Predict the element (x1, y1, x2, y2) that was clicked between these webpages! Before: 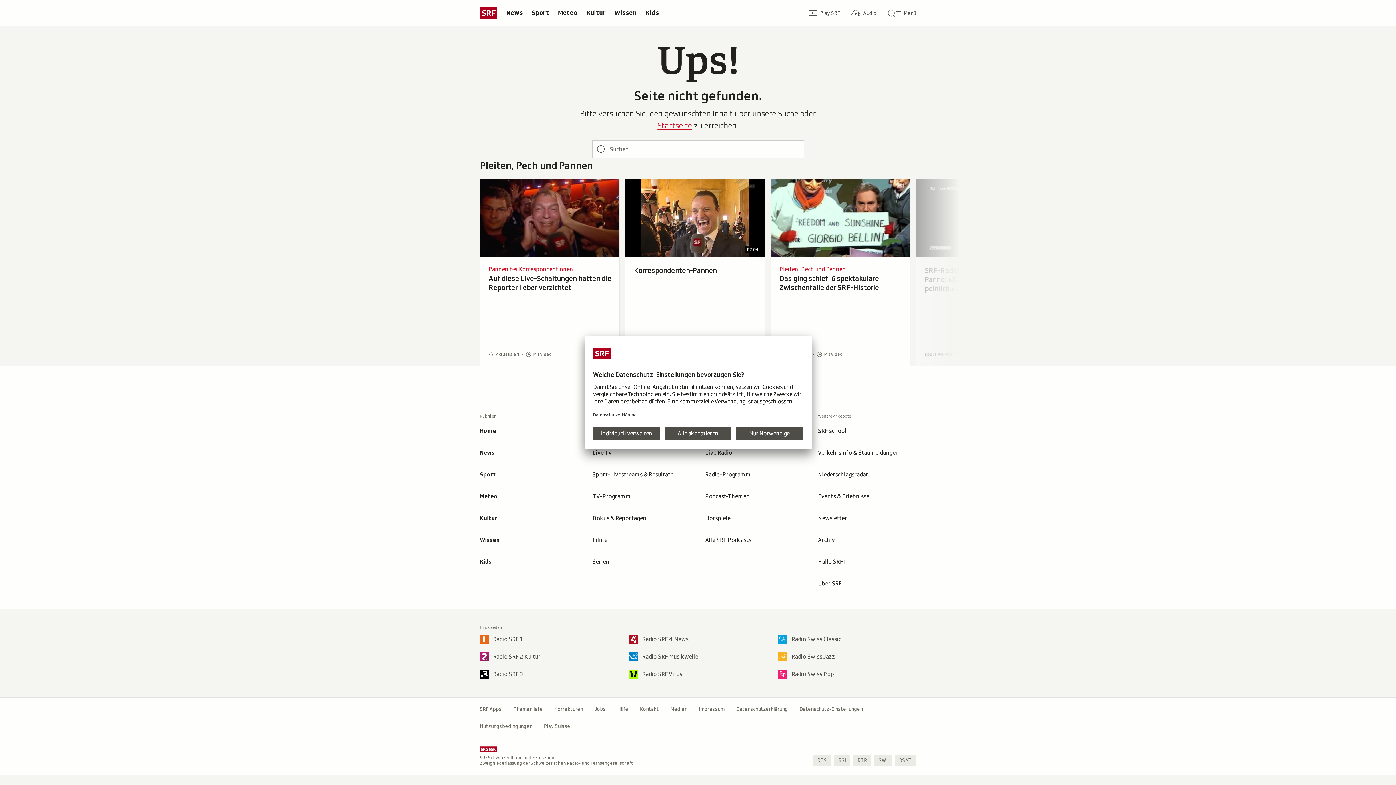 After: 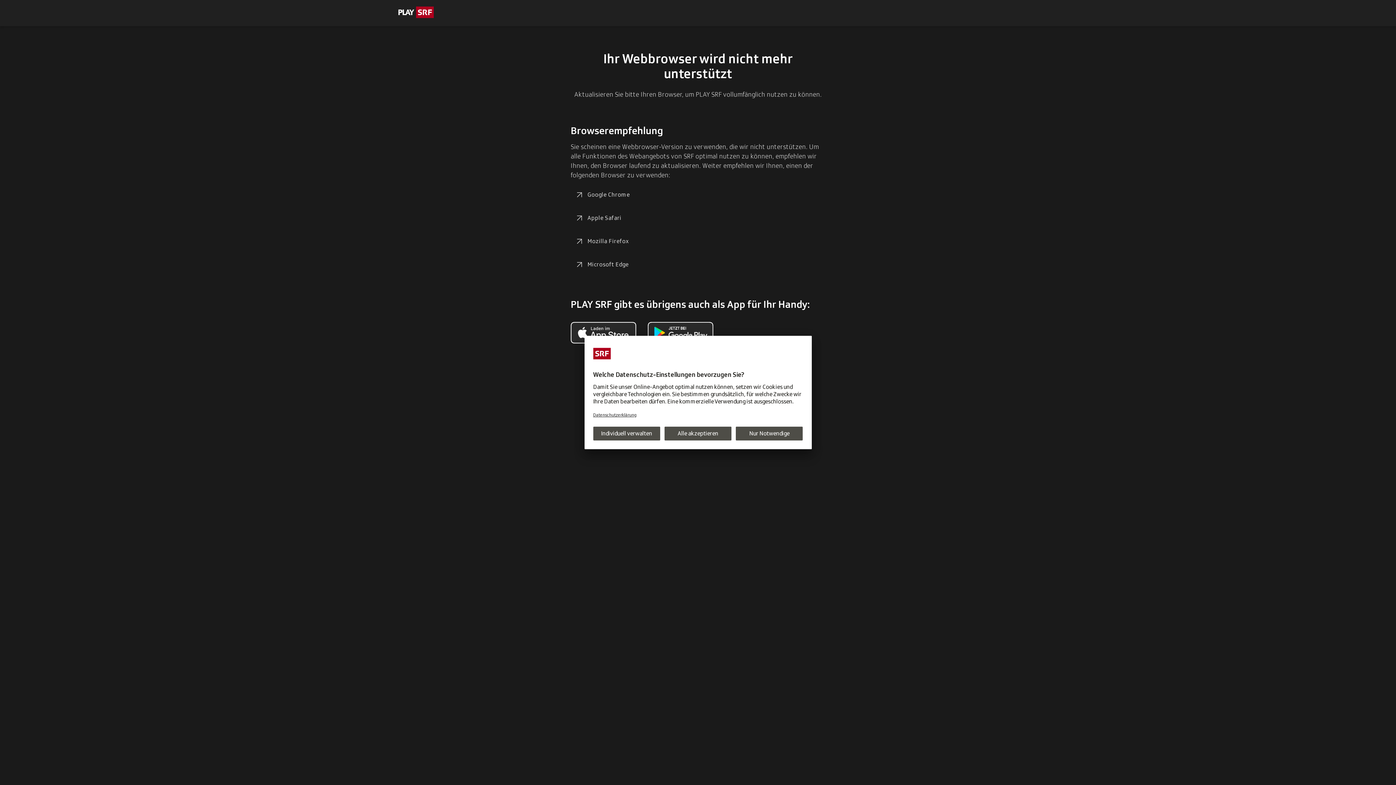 Action: label: Dokus & Reportagen bbox: (586, 507, 696, 529)